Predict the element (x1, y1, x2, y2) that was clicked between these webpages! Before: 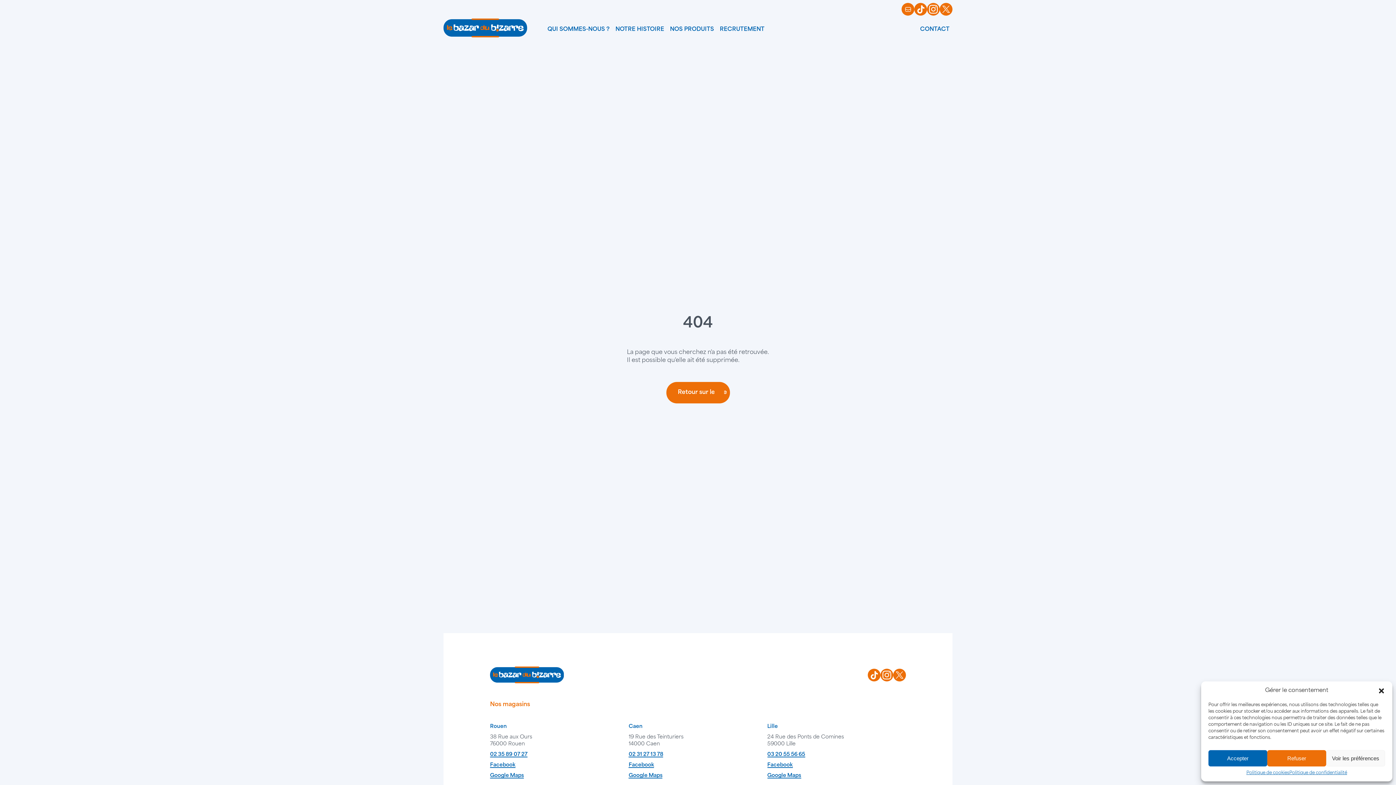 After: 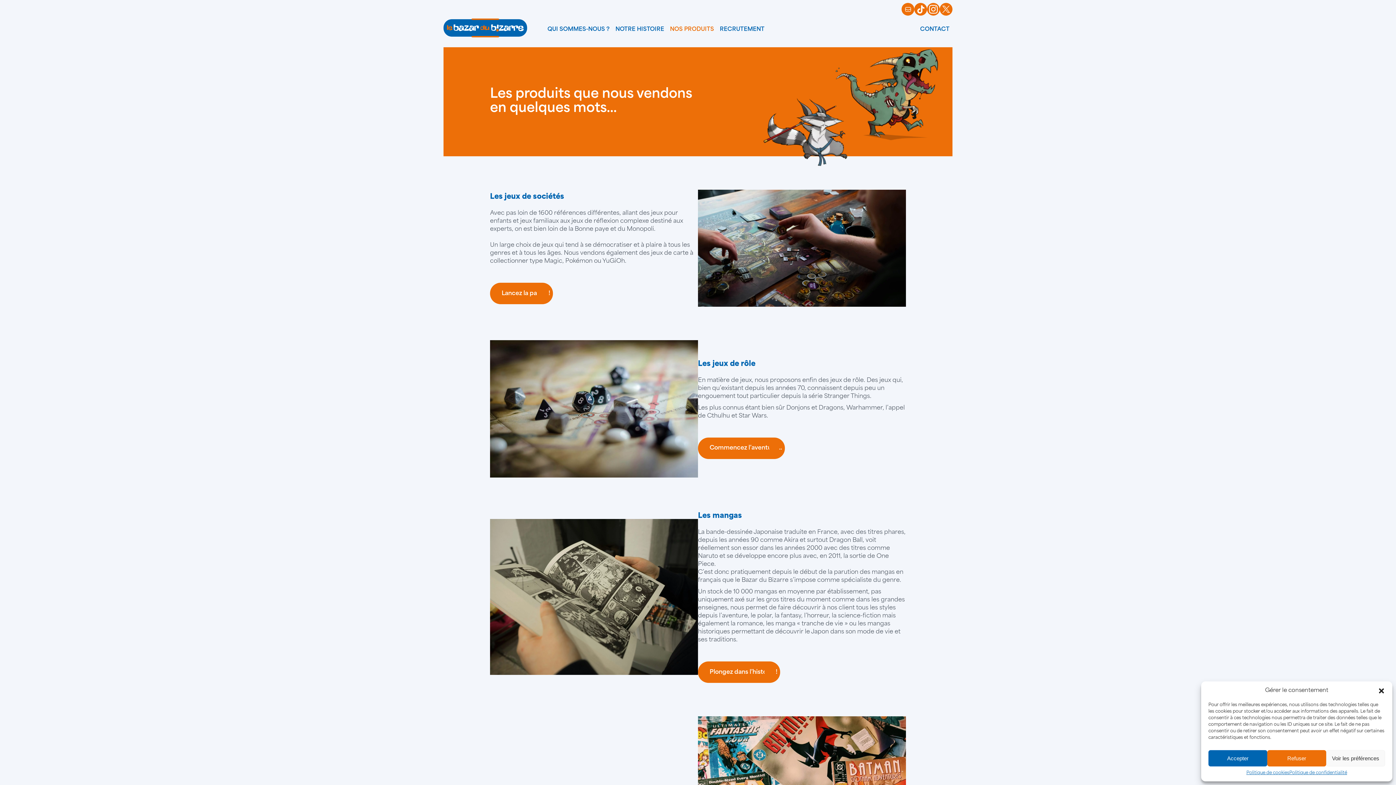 Action: bbox: (667, 24, 717, 34) label: NOS PRODUITS